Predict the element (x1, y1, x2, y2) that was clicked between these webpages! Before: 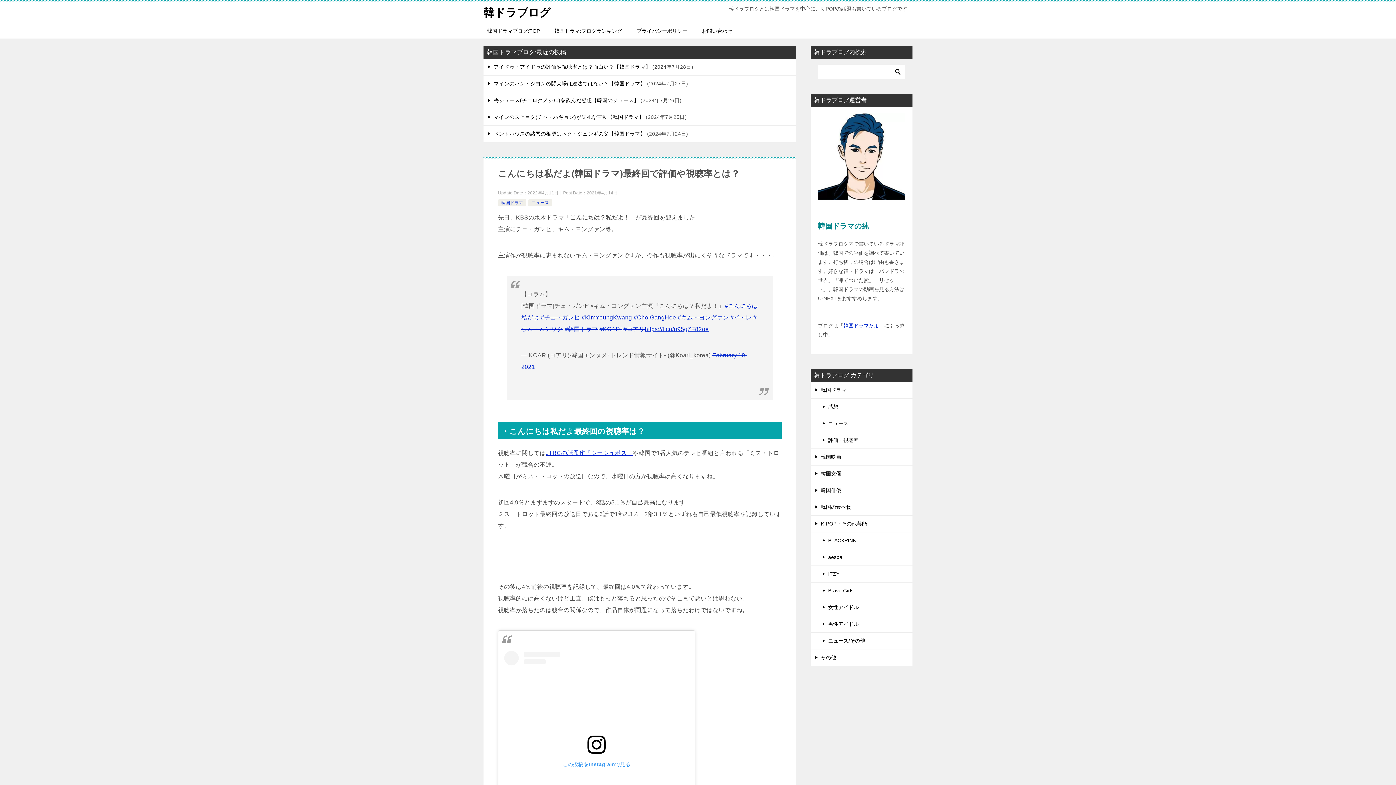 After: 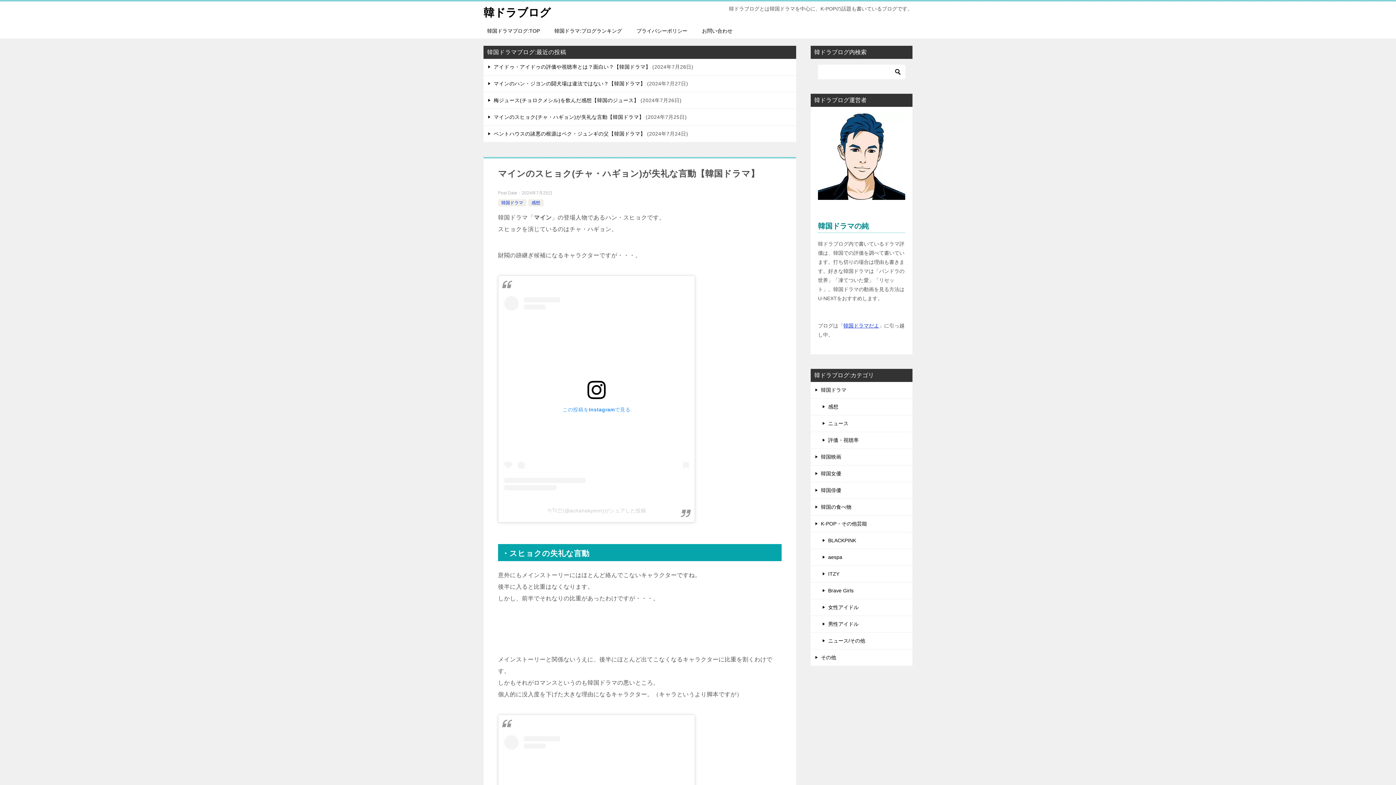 Action: label: マインのスヒョク(チャ・ハギョン)が失礼な言動【韓国ドラマ】 bbox: (493, 114, 644, 120)